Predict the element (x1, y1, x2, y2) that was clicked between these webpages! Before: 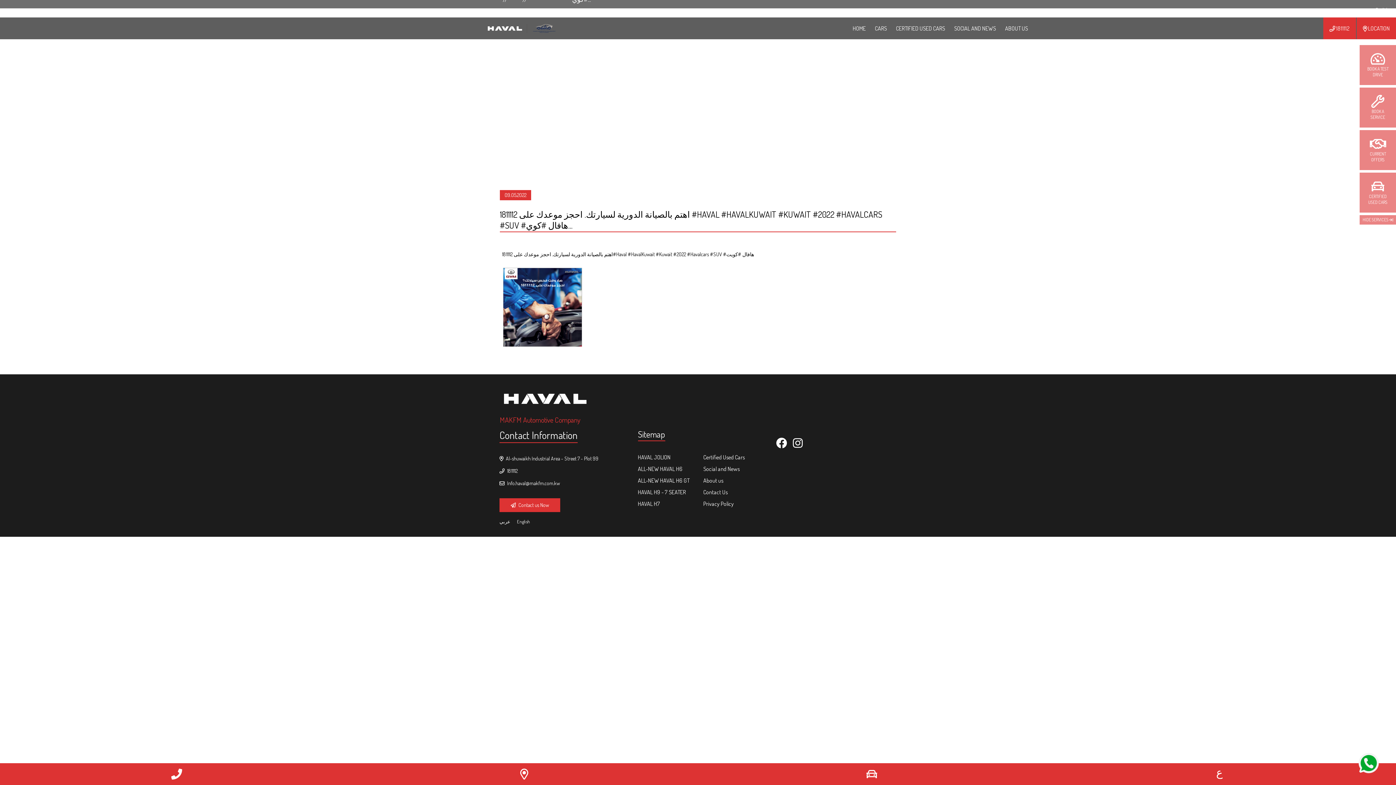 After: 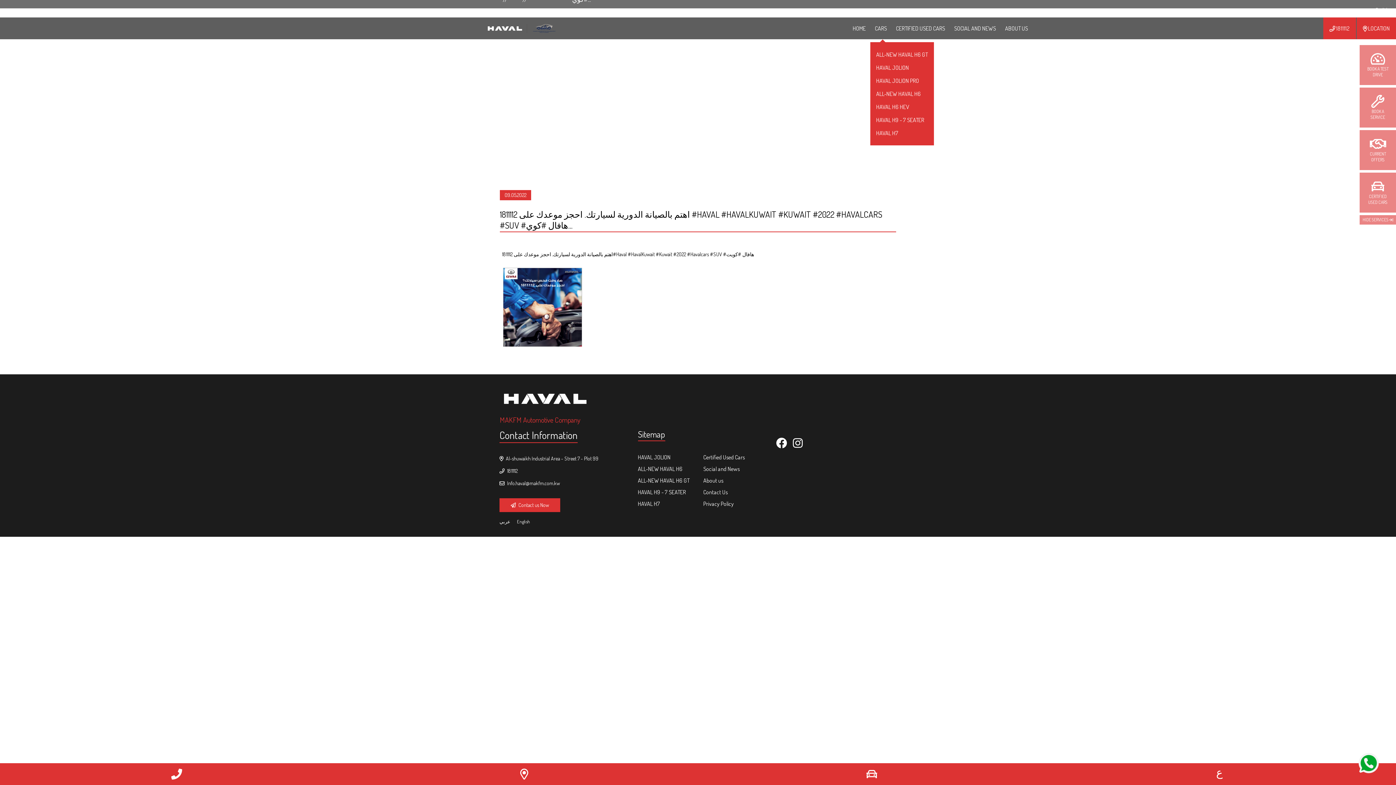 Action: label: CARS bbox: (870, 17, 891, 39)